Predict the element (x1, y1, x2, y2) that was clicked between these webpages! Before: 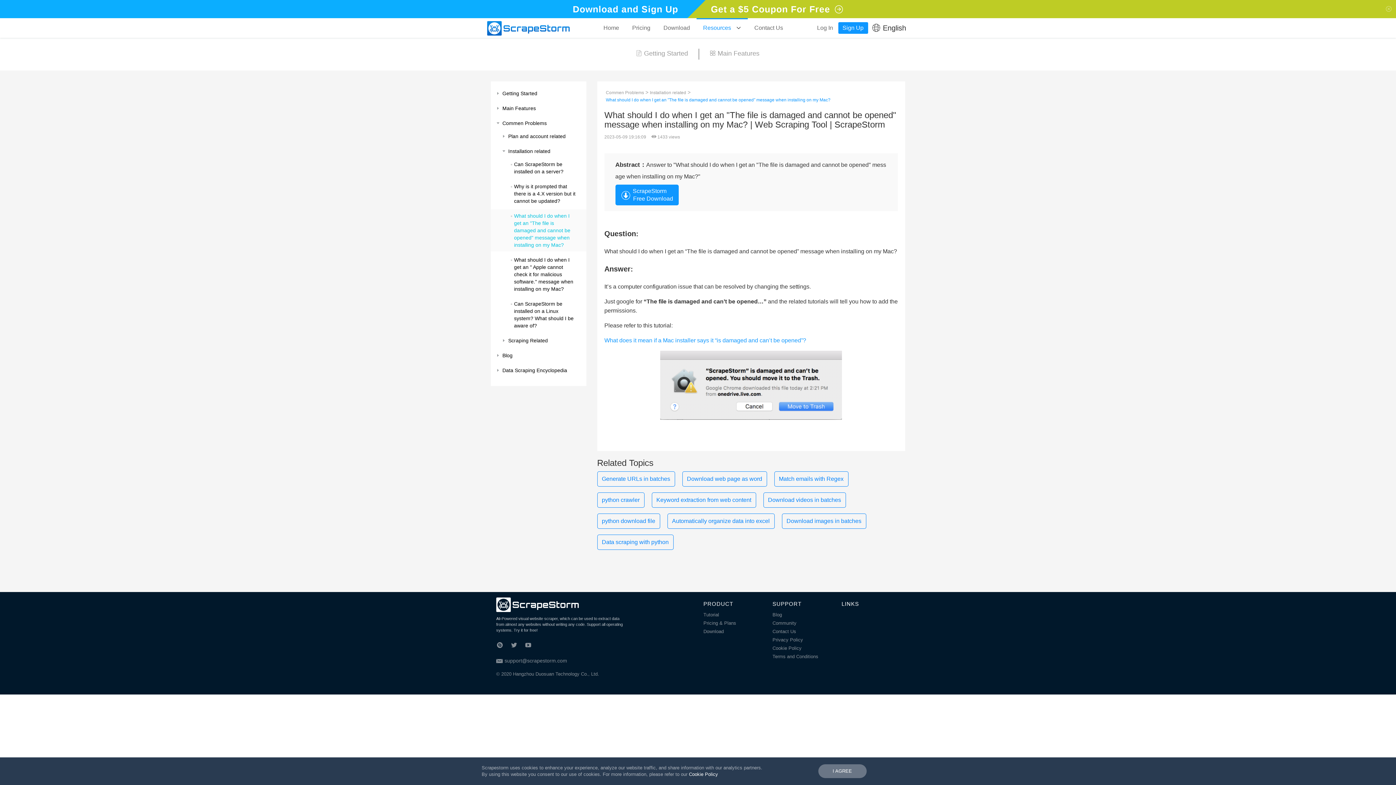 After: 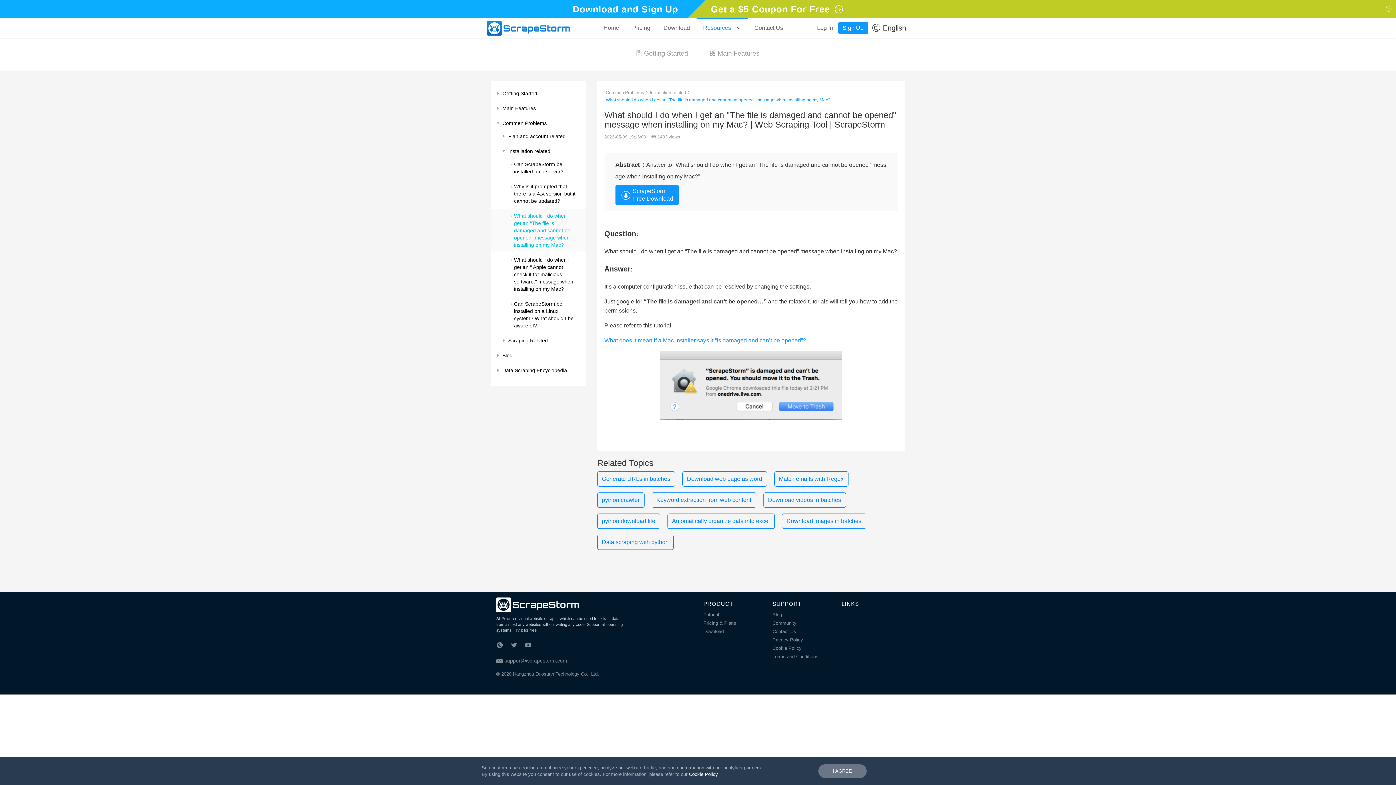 Action: label: python crawler bbox: (597, 492, 644, 508)